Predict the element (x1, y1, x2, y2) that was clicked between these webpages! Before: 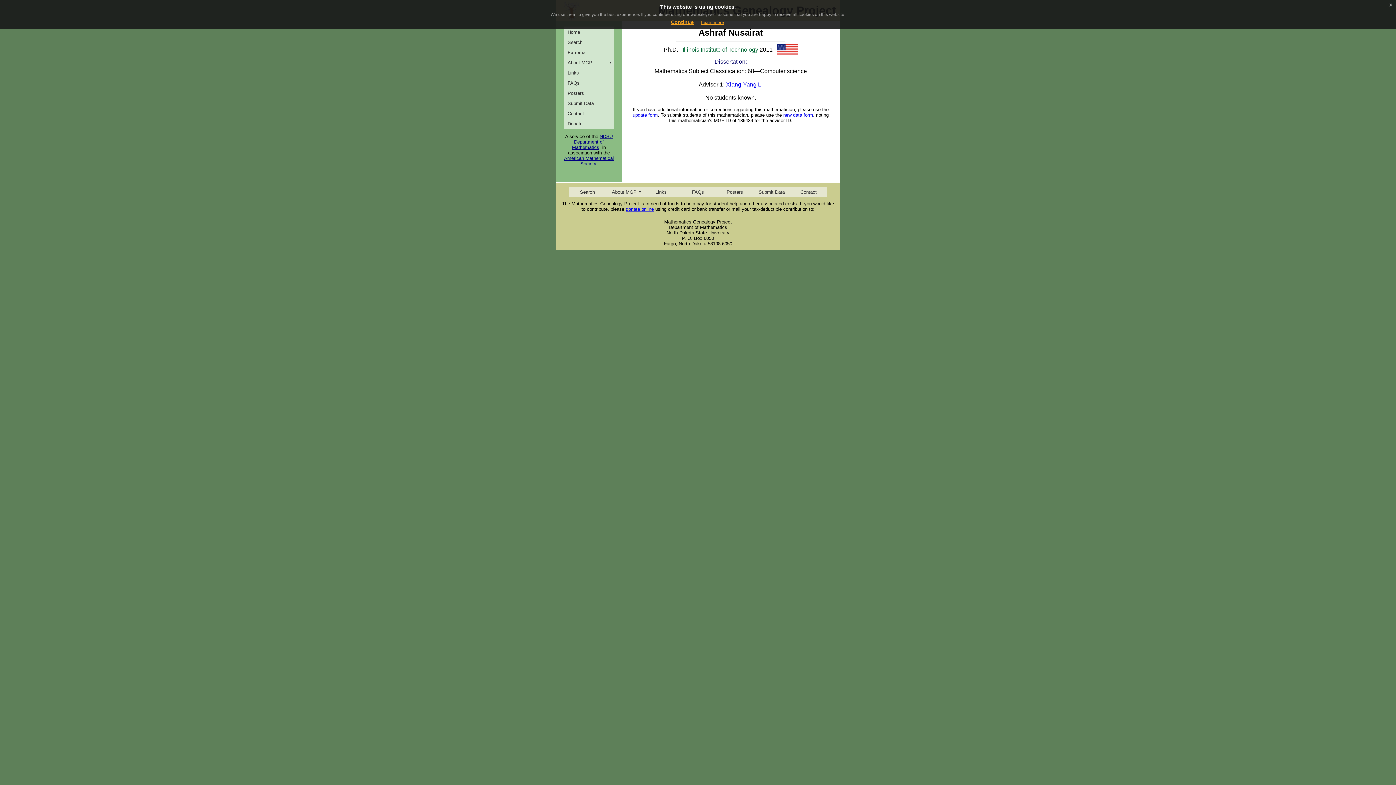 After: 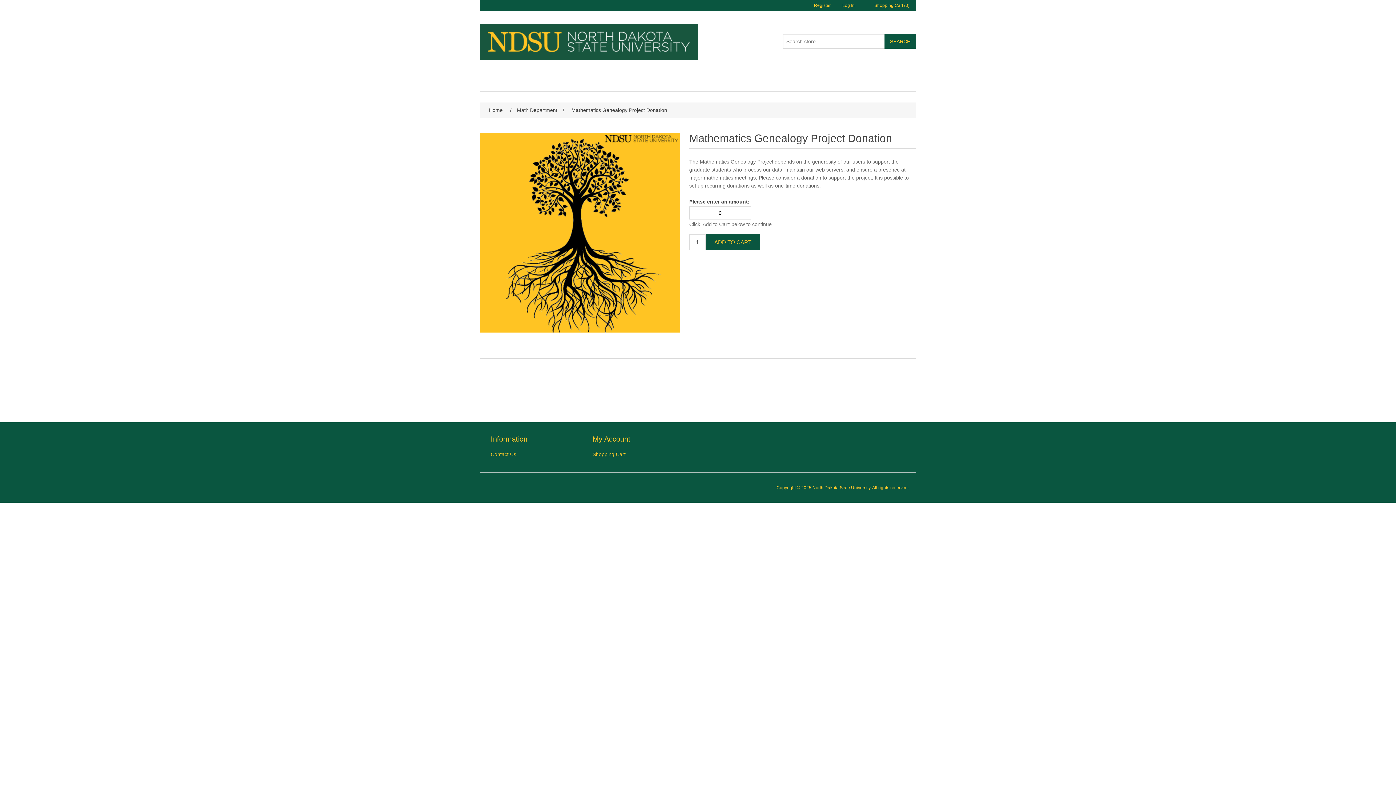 Action: label: donate online bbox: (626, 206, 654, 211)